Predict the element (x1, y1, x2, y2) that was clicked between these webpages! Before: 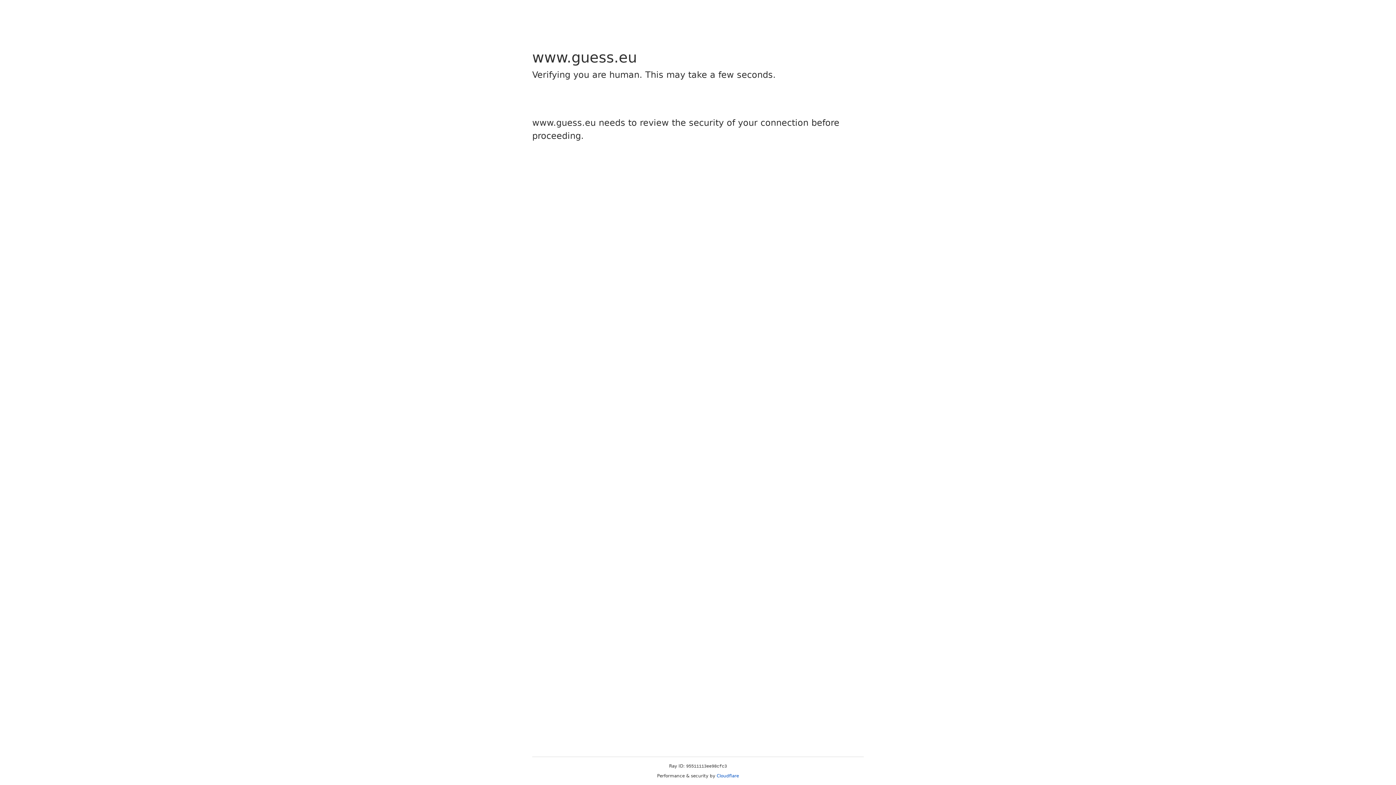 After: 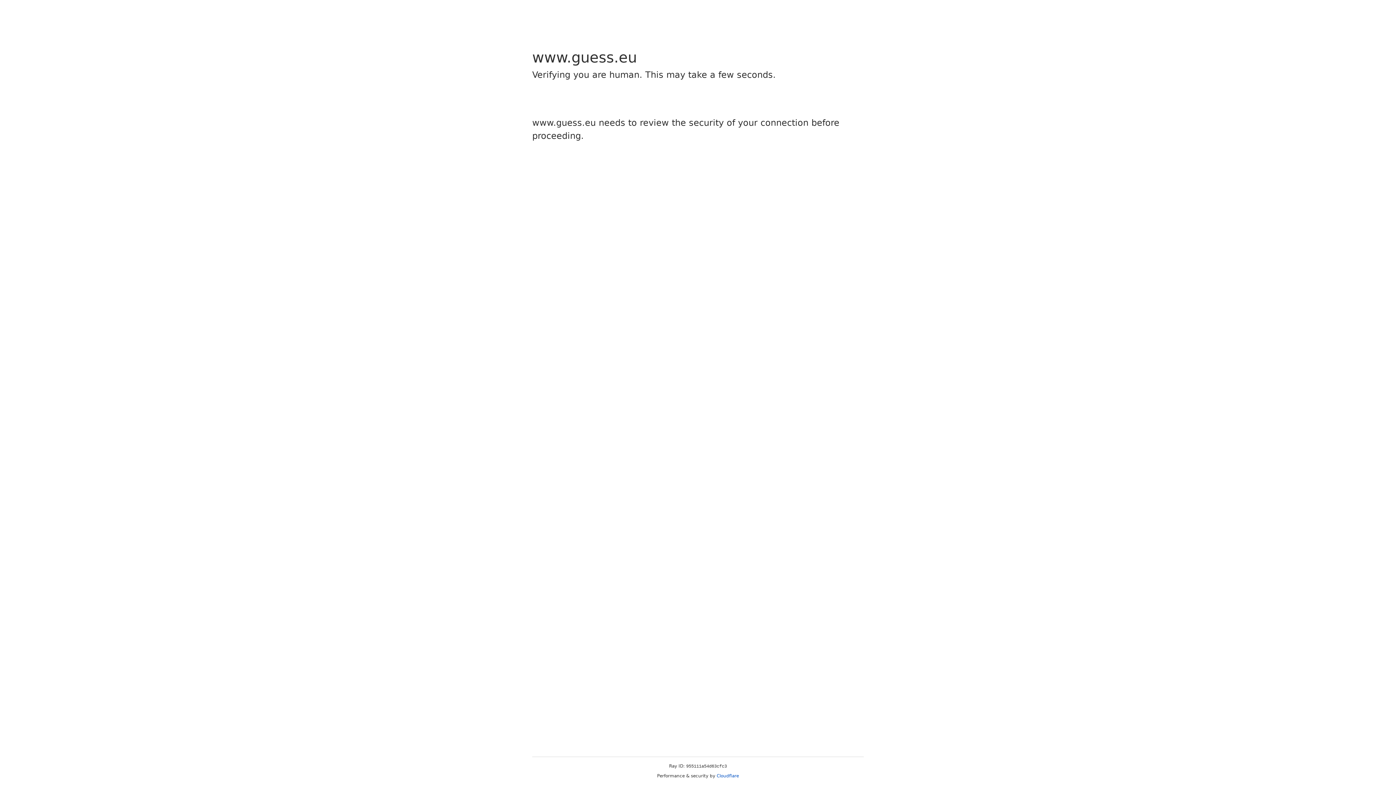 Action: label: Cloudflare bbox: (716, 773, 739, 778)